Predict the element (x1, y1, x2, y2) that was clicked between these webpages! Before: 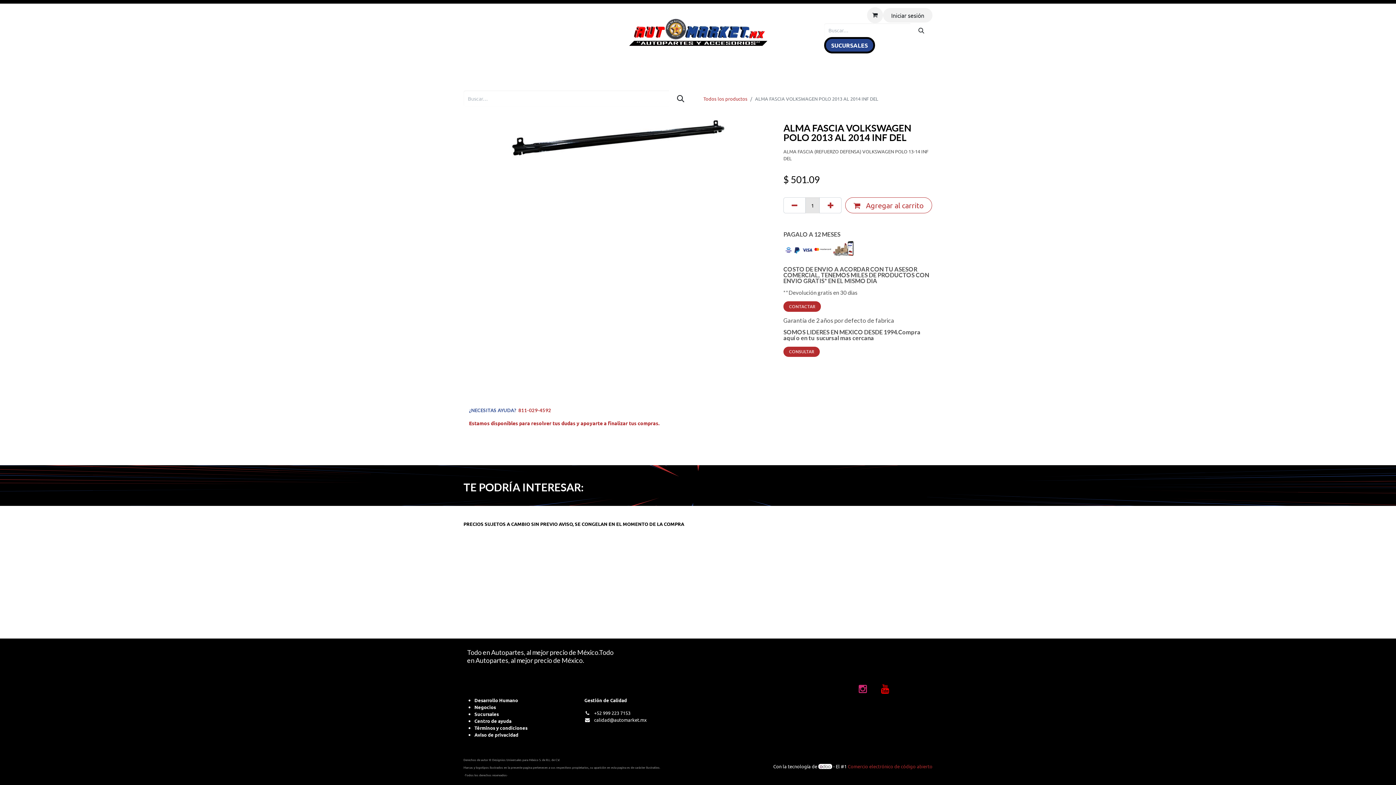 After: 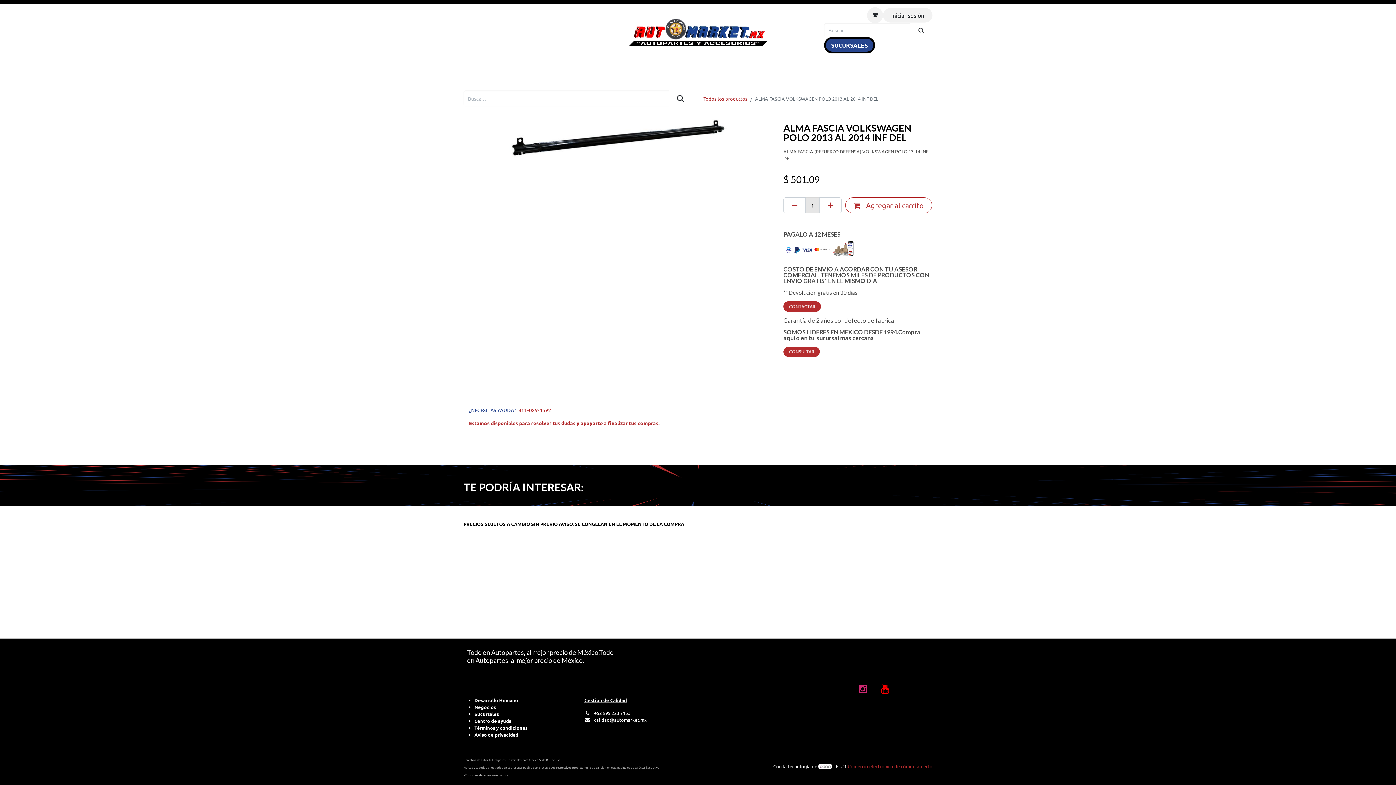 Action: bbox: (584, 697, 627, 703) label: Gestión de Calidad